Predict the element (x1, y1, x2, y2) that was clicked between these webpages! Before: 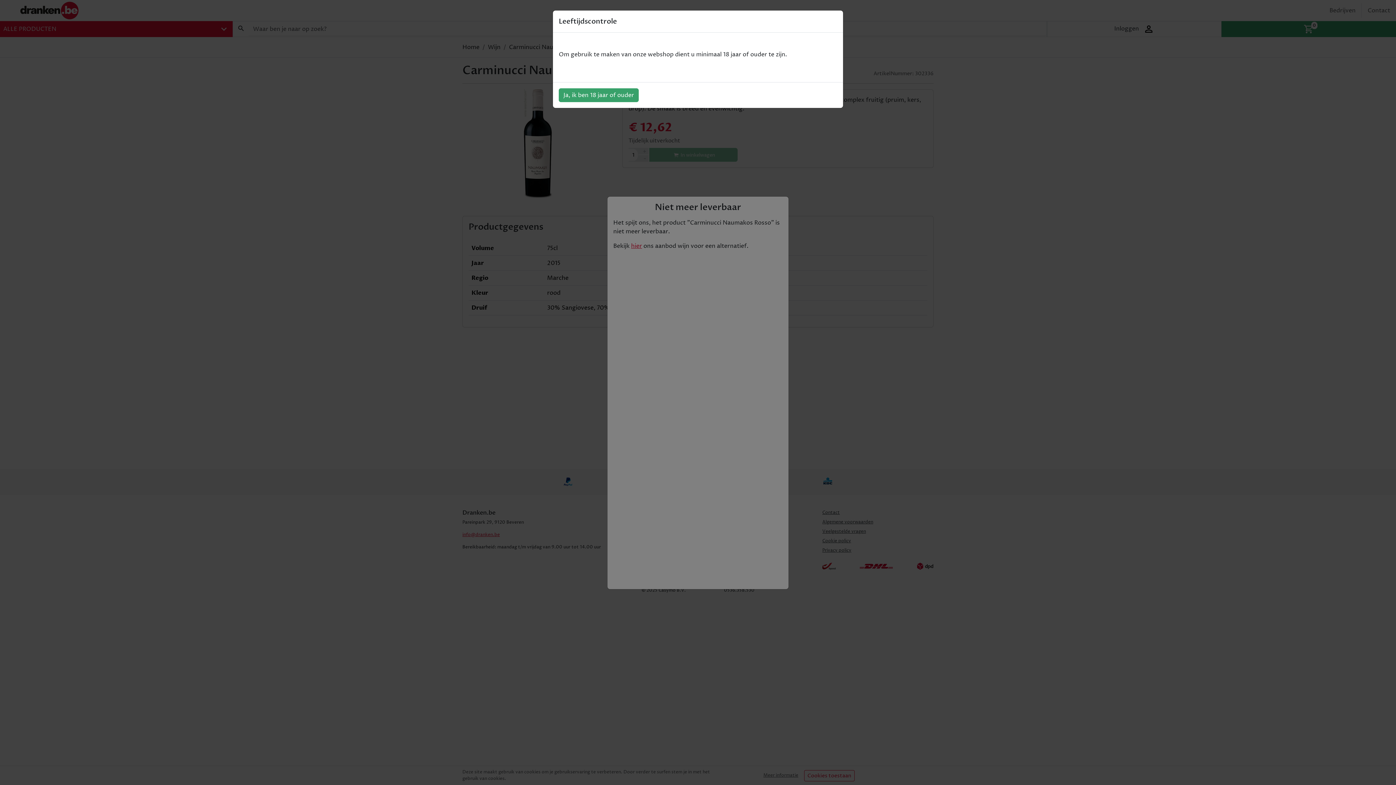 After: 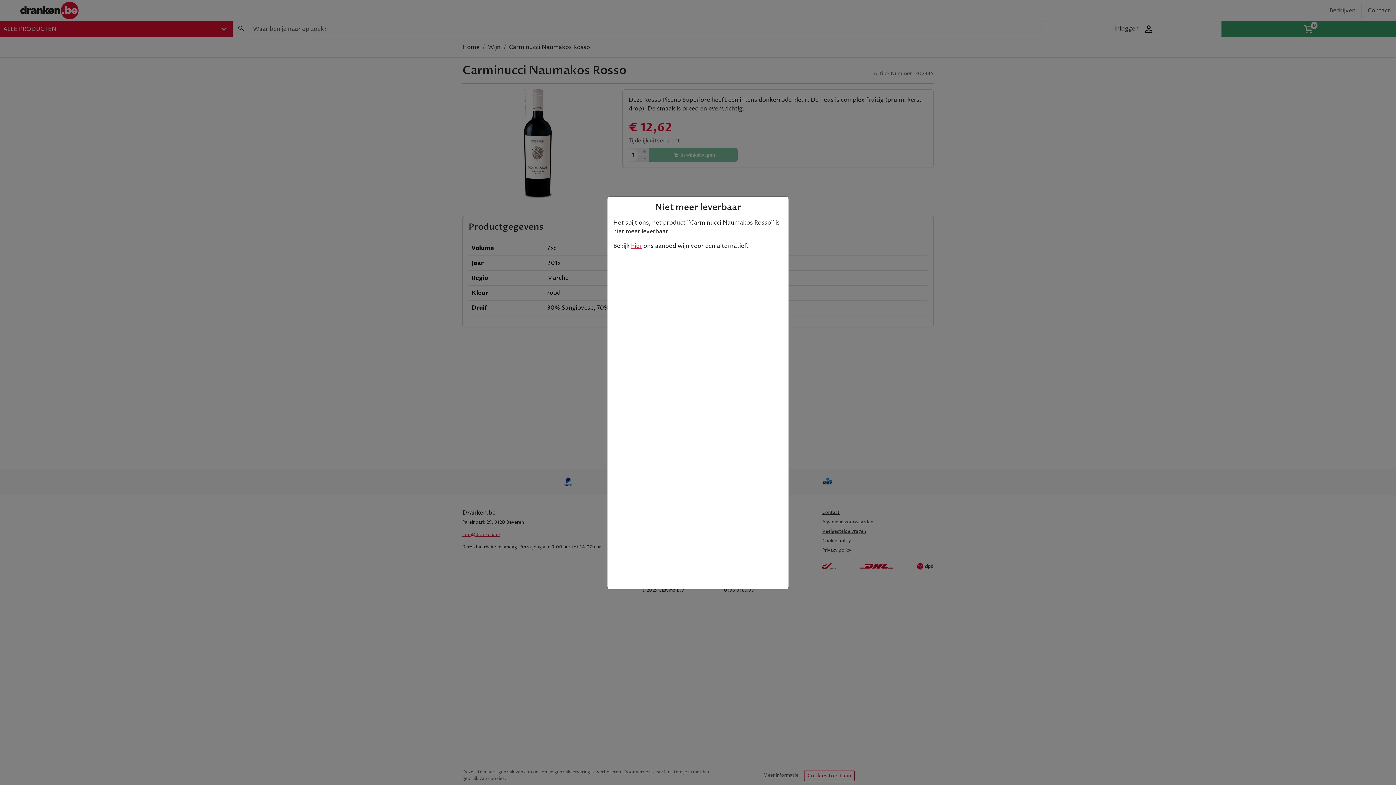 Action: bbox: (558, 88, 638, 102) label: Ja, ik ben 18 jaar of ouder